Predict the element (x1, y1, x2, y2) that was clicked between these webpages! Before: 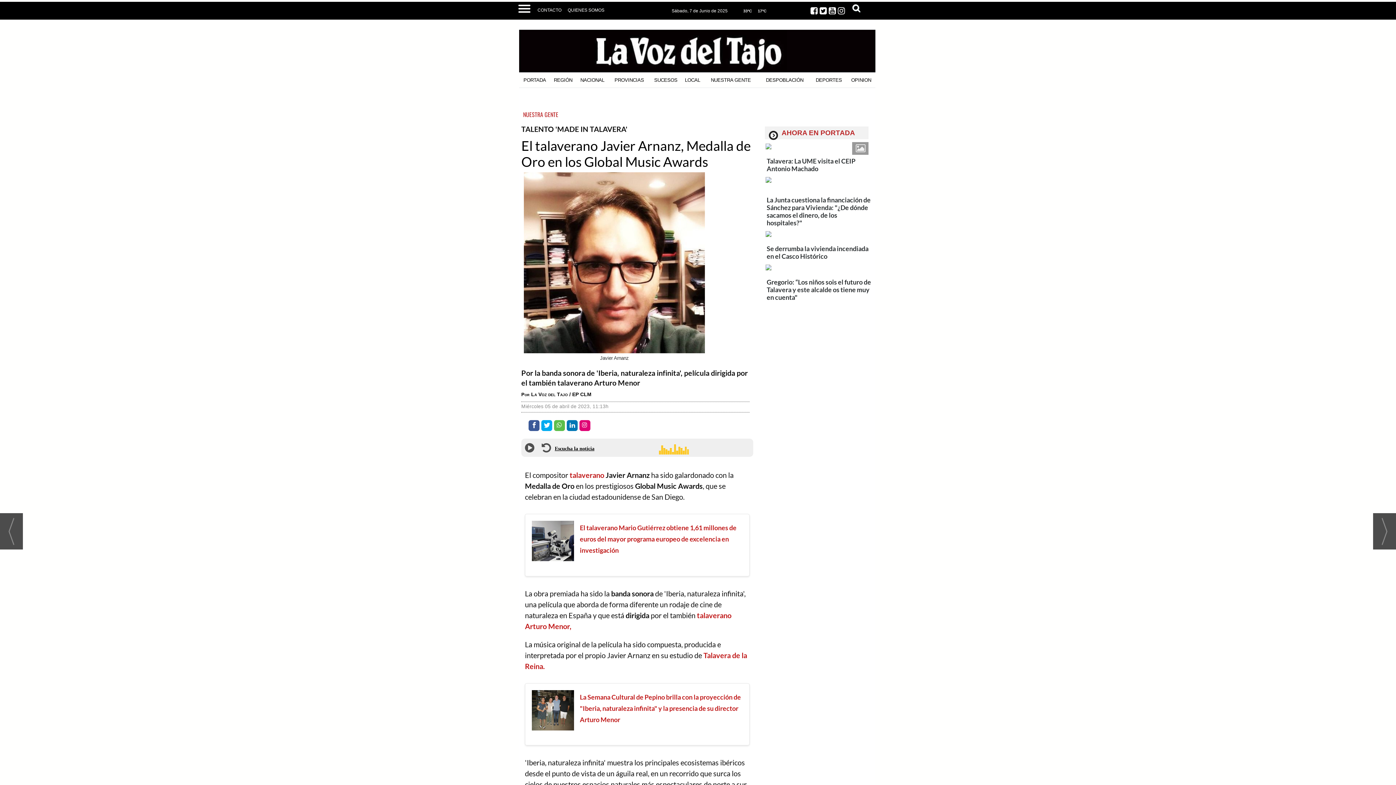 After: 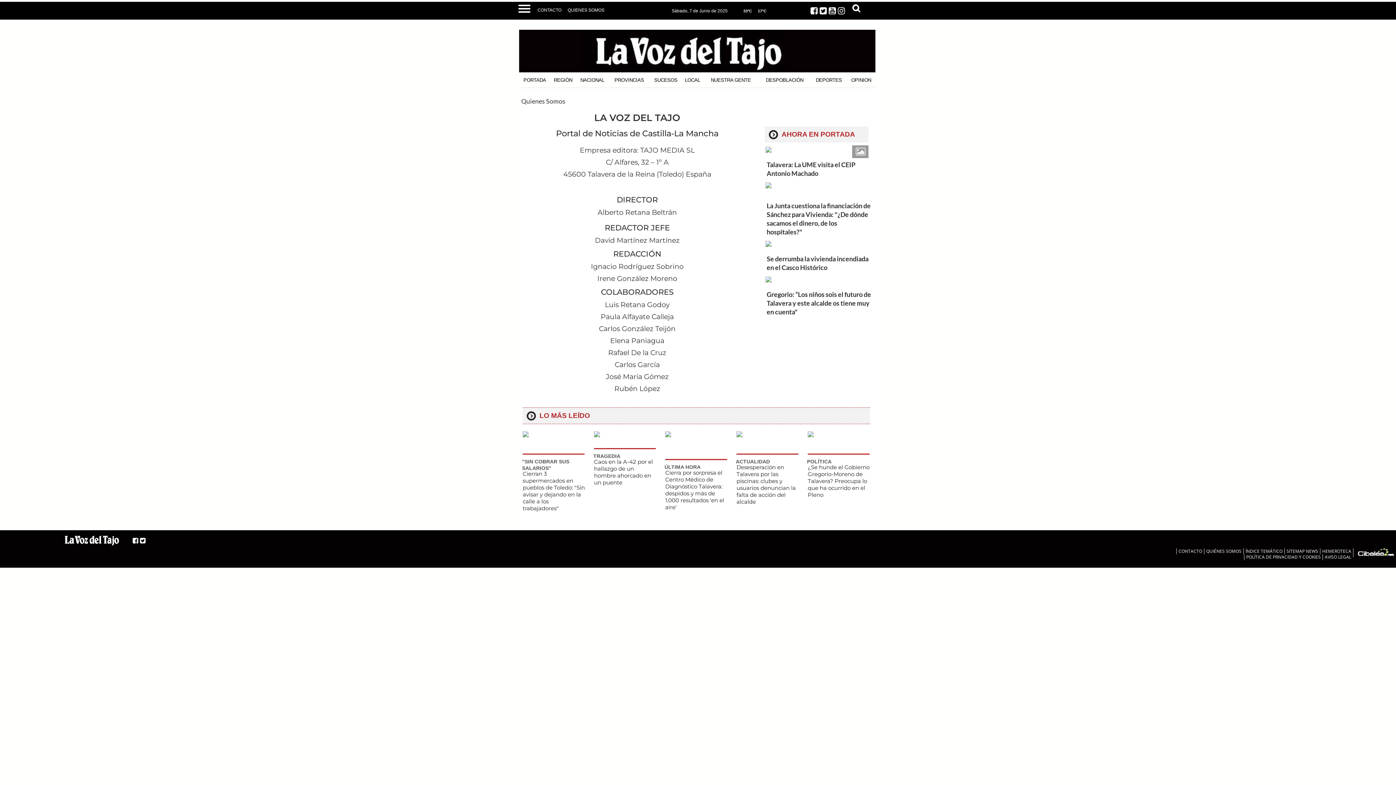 Action: bbox: (567, 7, 604, 12) label: QUIENES SOMOS